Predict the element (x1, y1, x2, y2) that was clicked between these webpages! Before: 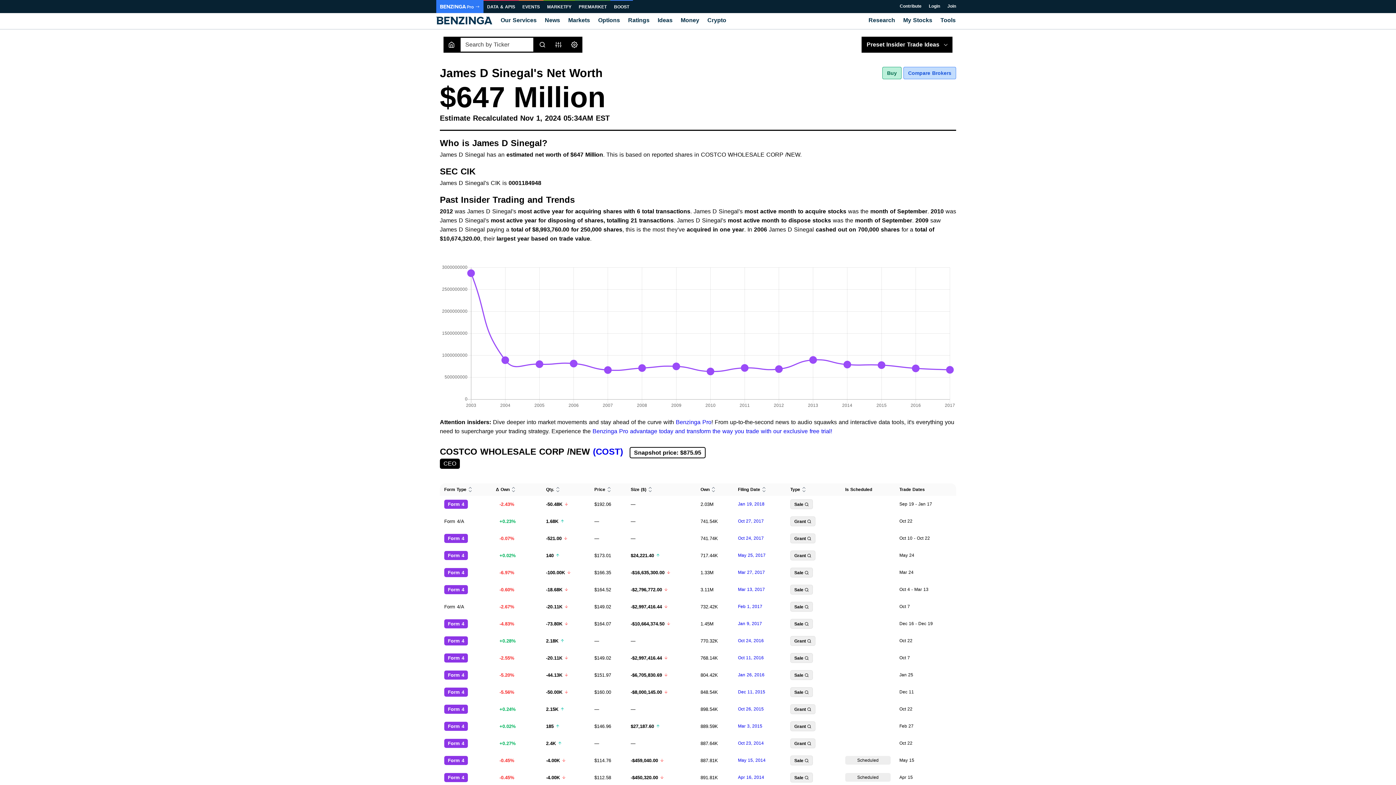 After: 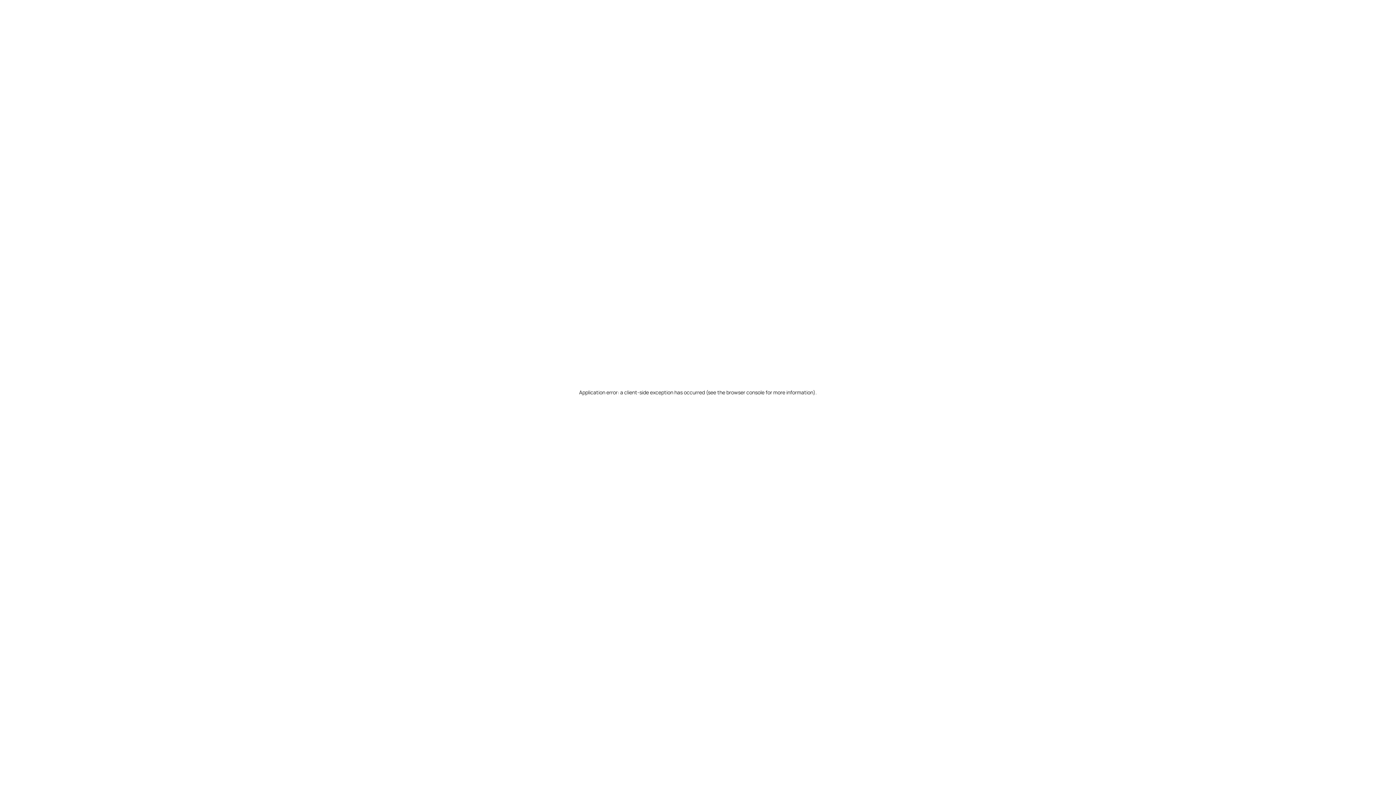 Action: label: Ideas bbox: (653, 13, 676, 29)